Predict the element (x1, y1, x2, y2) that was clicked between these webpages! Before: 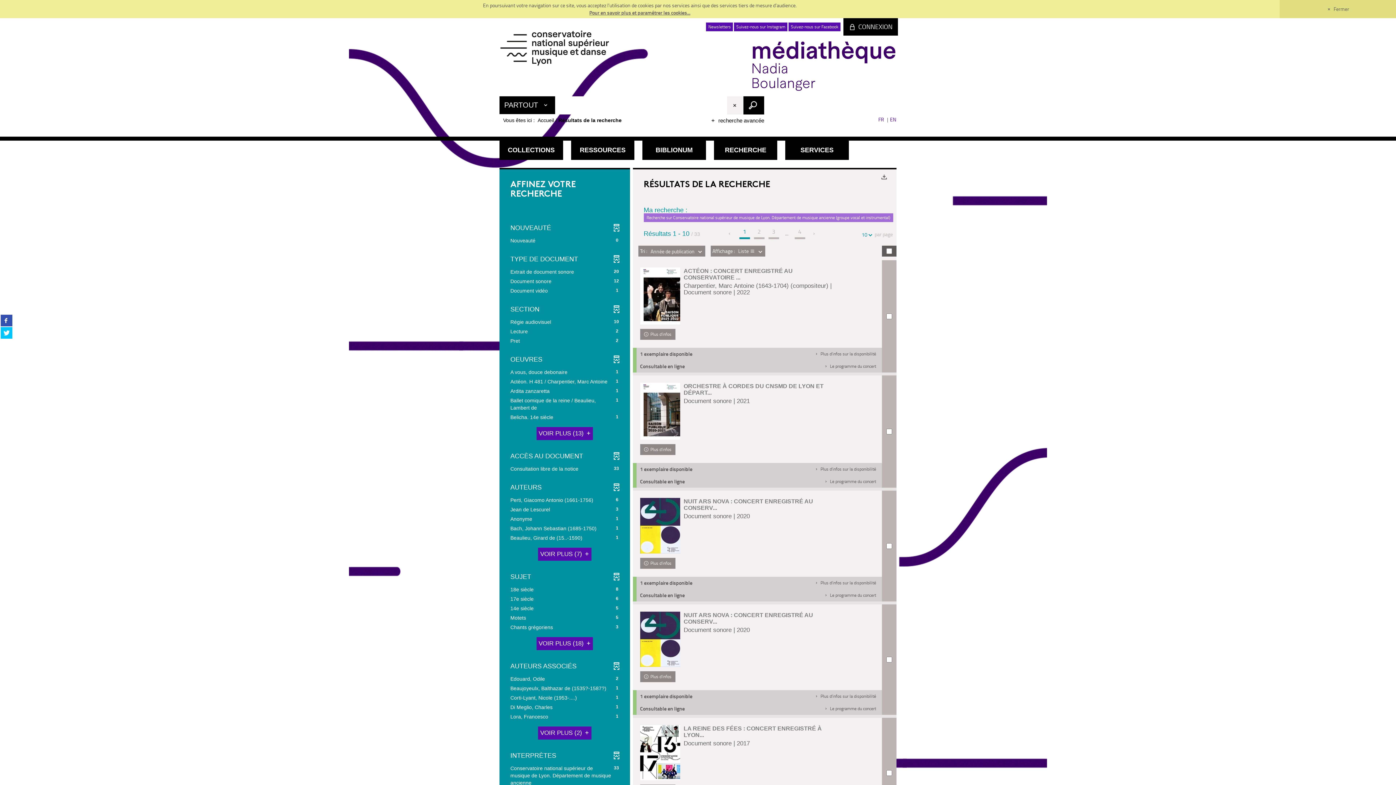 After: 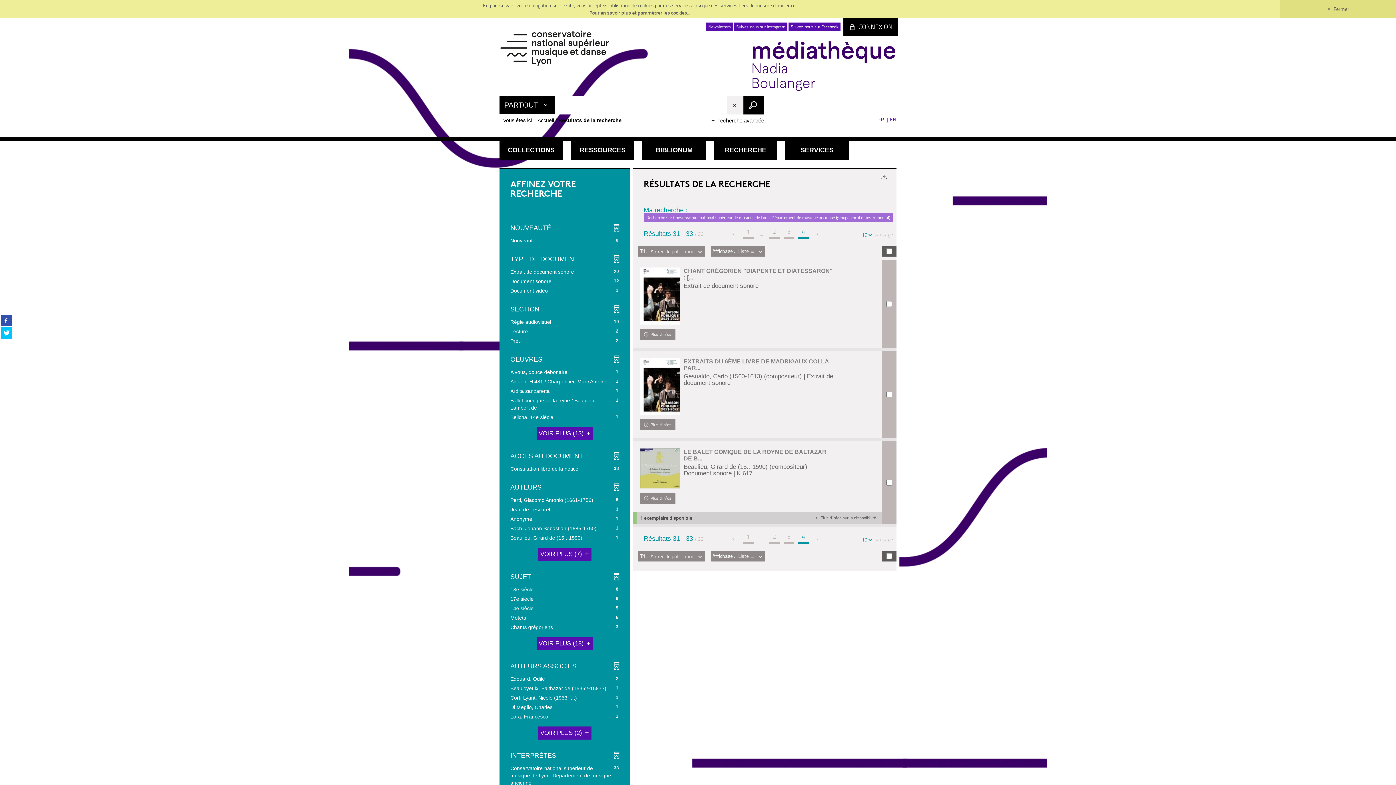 Action: bbox: (794, 225, 805, 239) label: 4